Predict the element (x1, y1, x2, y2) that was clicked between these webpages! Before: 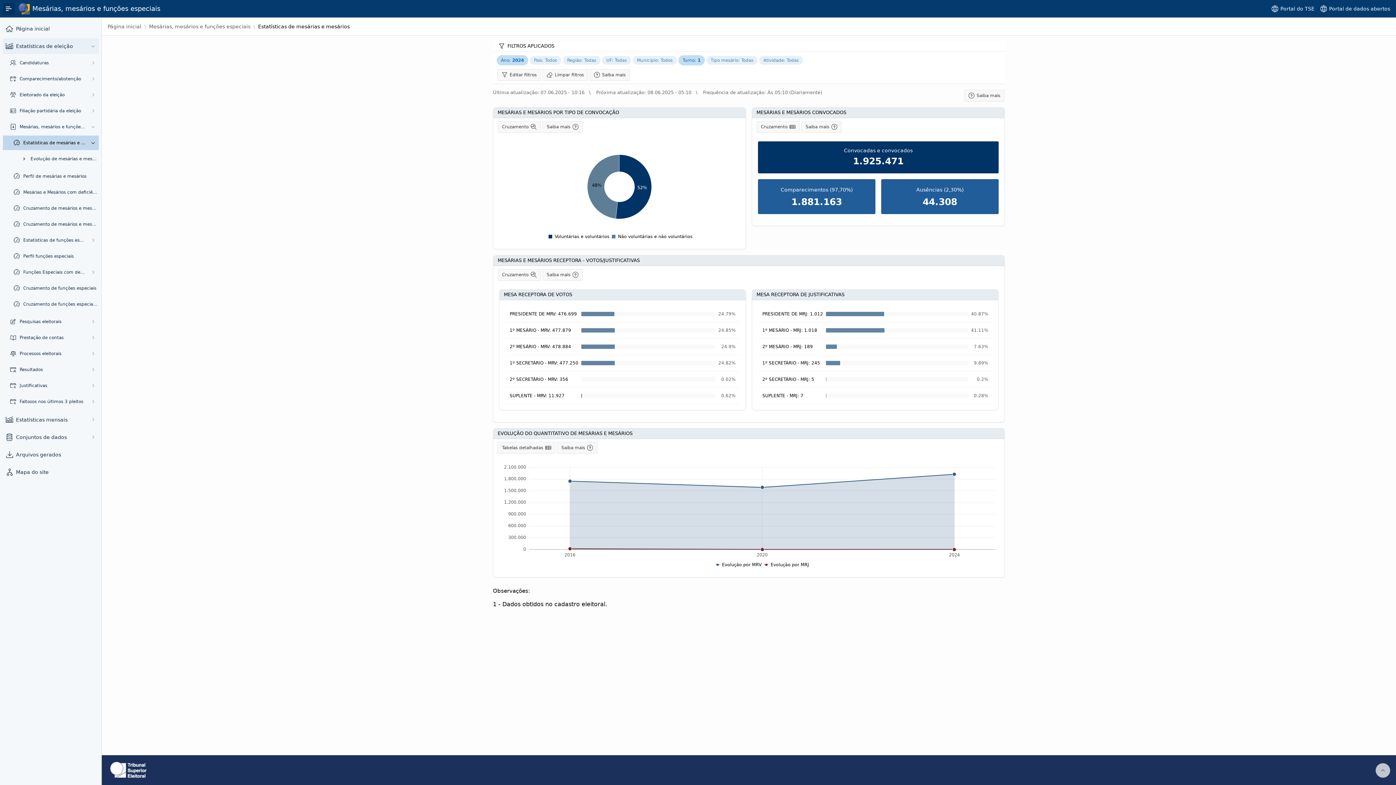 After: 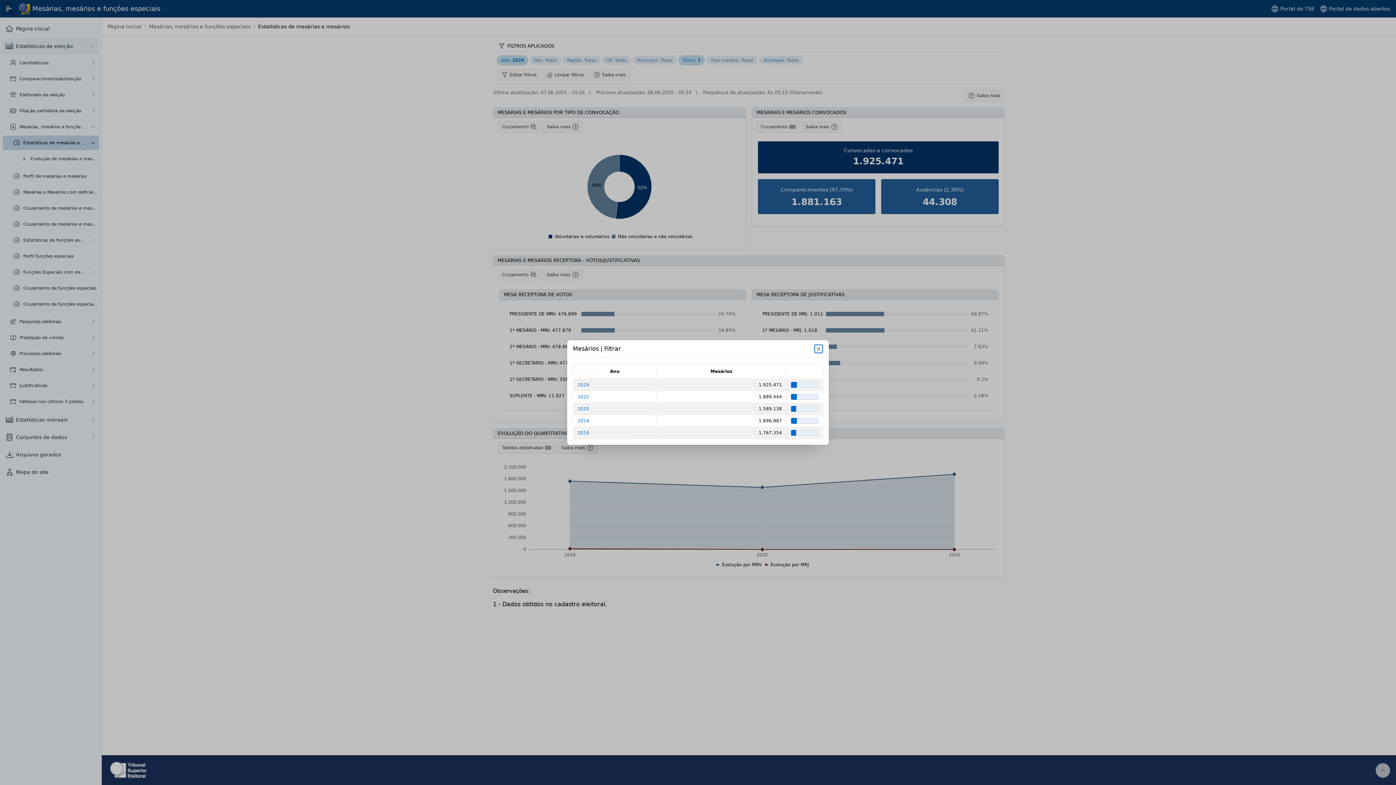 Action: label: Ano: 2024  bbox: (496, 57, 529, 62)